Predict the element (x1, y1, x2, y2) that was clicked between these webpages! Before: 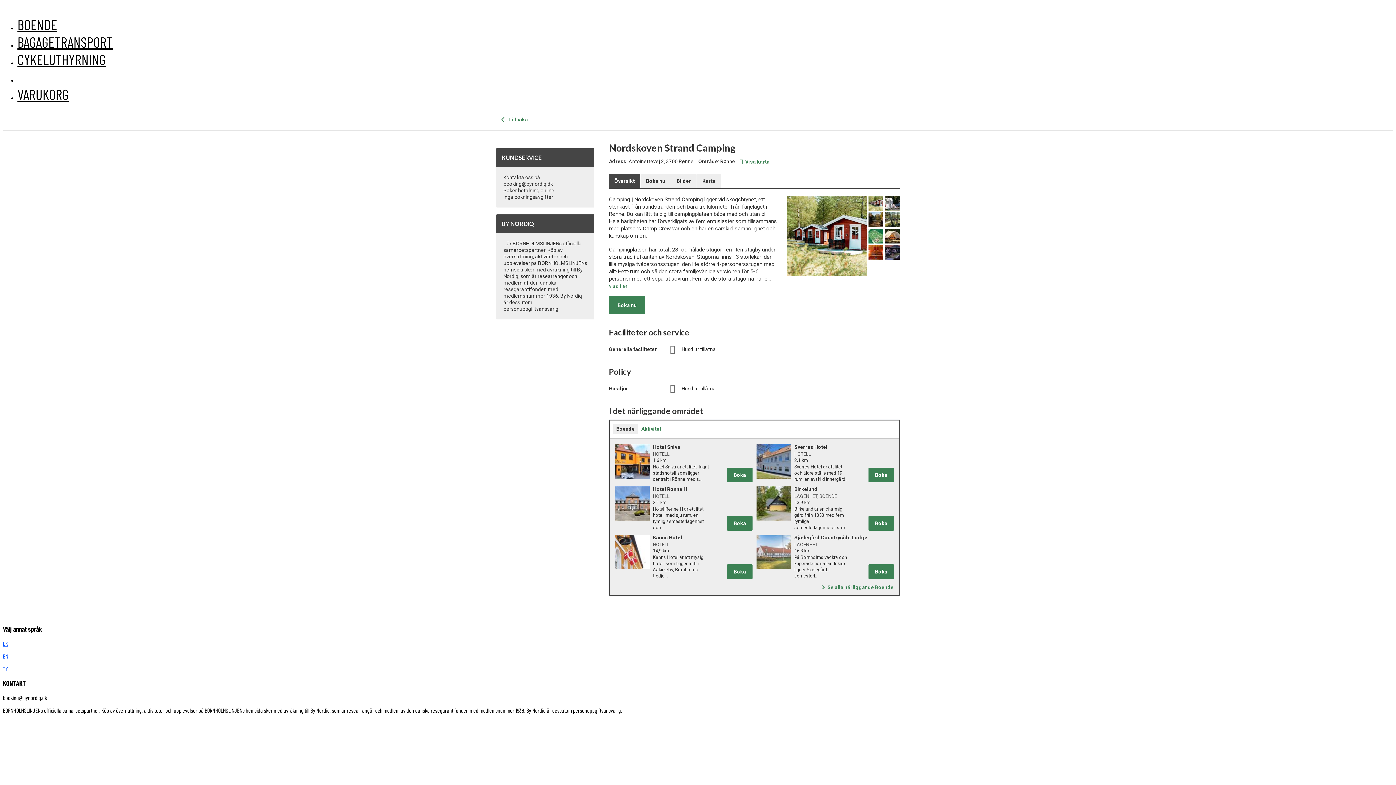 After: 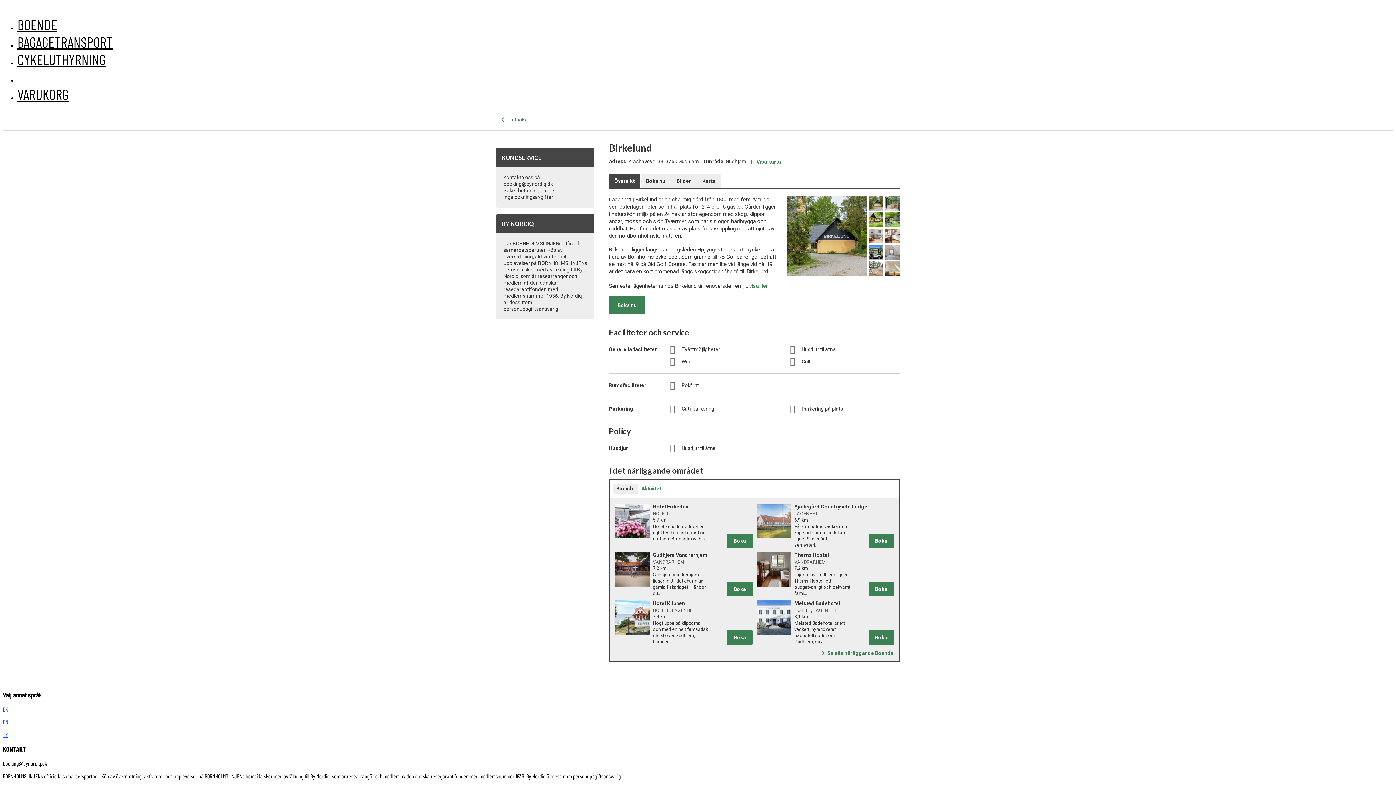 Action: label: Birkelund
LÄGENHET, BOENDE
13,9 km
Birkelund är en charmig gård från 1850 med fem rymliga semesterlägenheter som...
Boka bbox: (754, 484, 896, 532)